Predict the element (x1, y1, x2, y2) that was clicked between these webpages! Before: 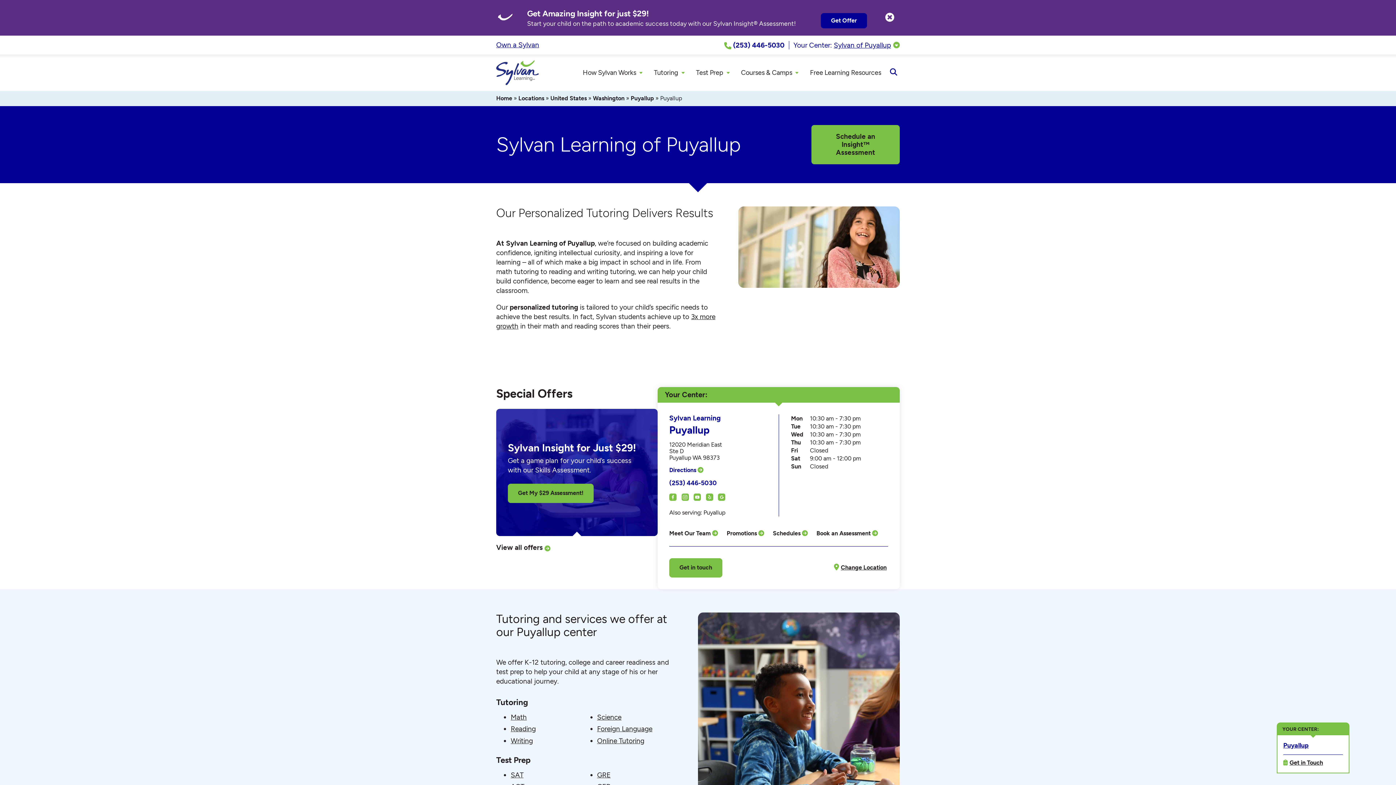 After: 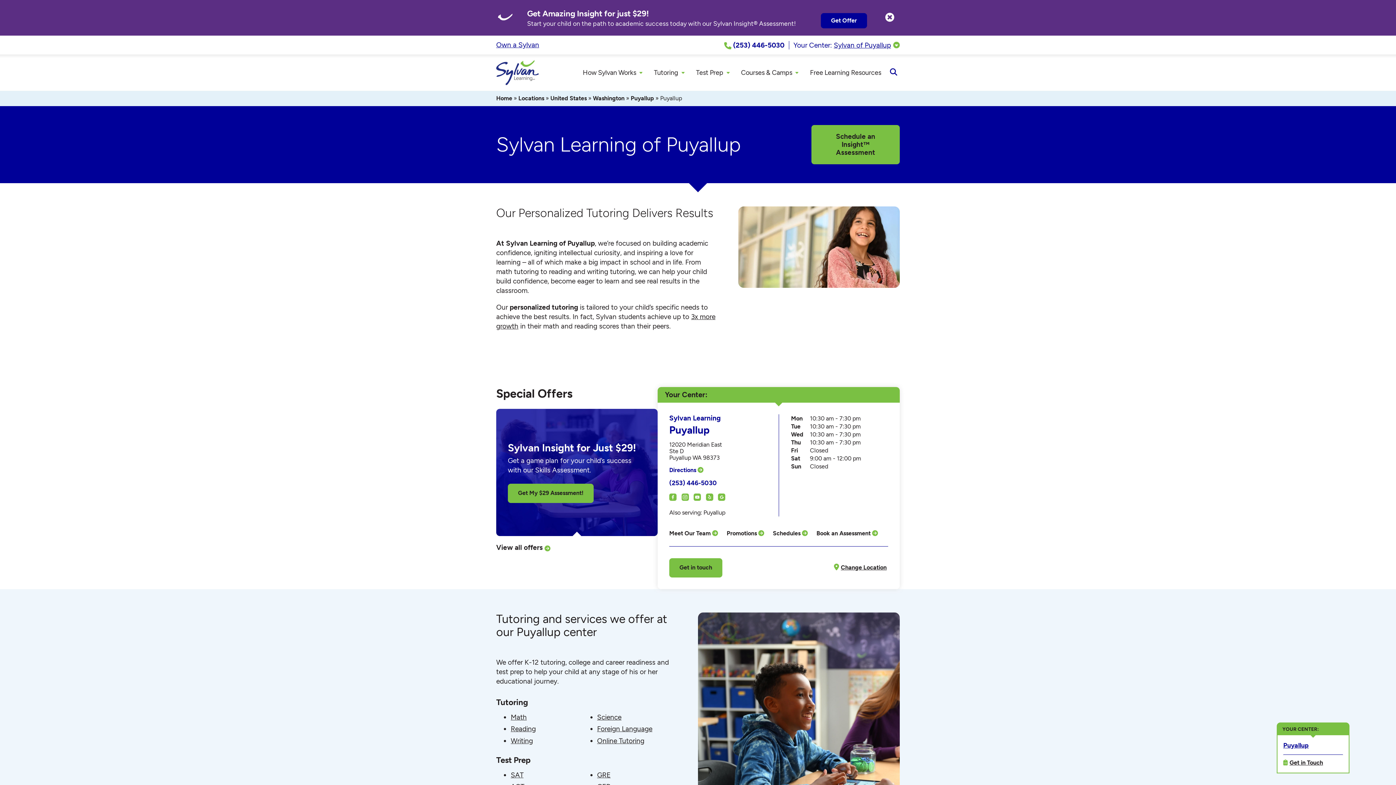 Action: bbox: (718, 493, 725, 501)